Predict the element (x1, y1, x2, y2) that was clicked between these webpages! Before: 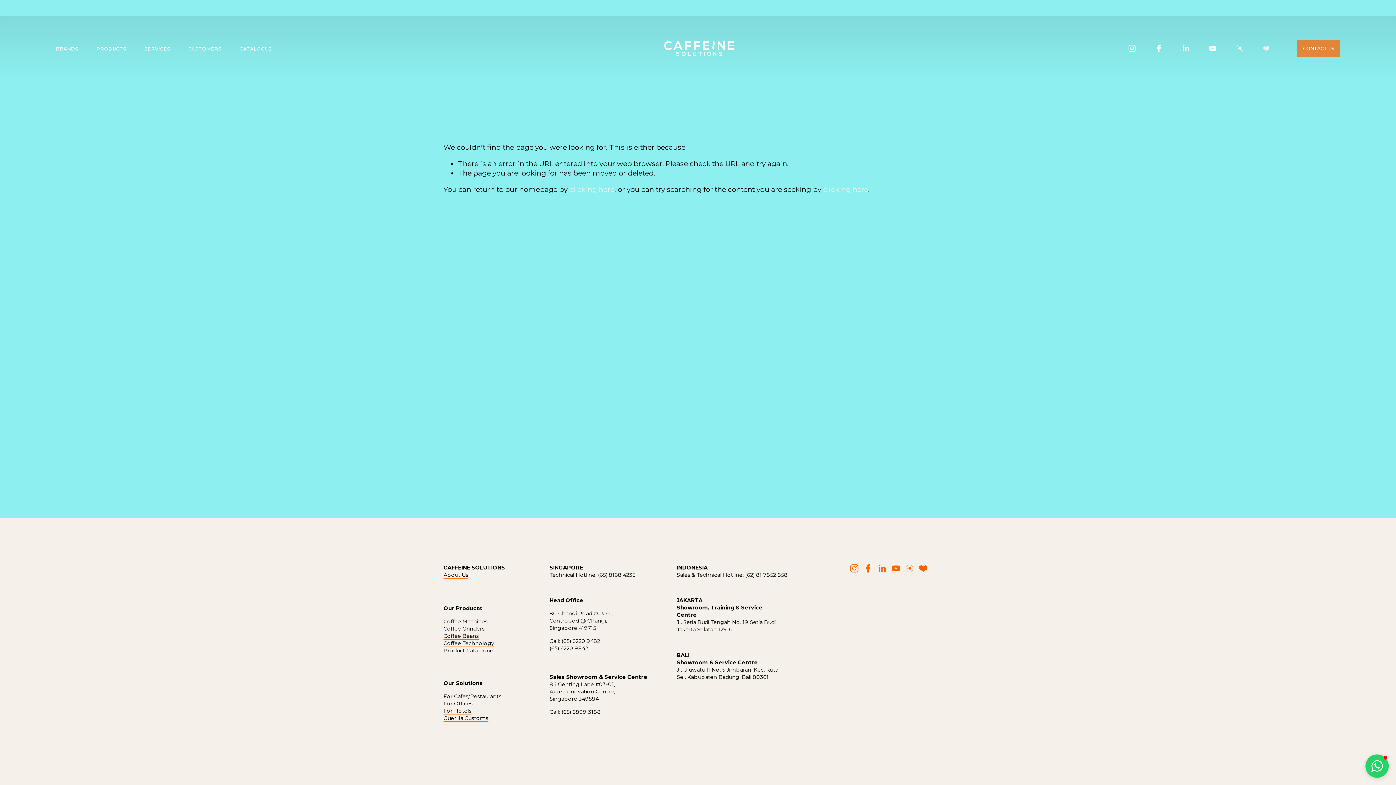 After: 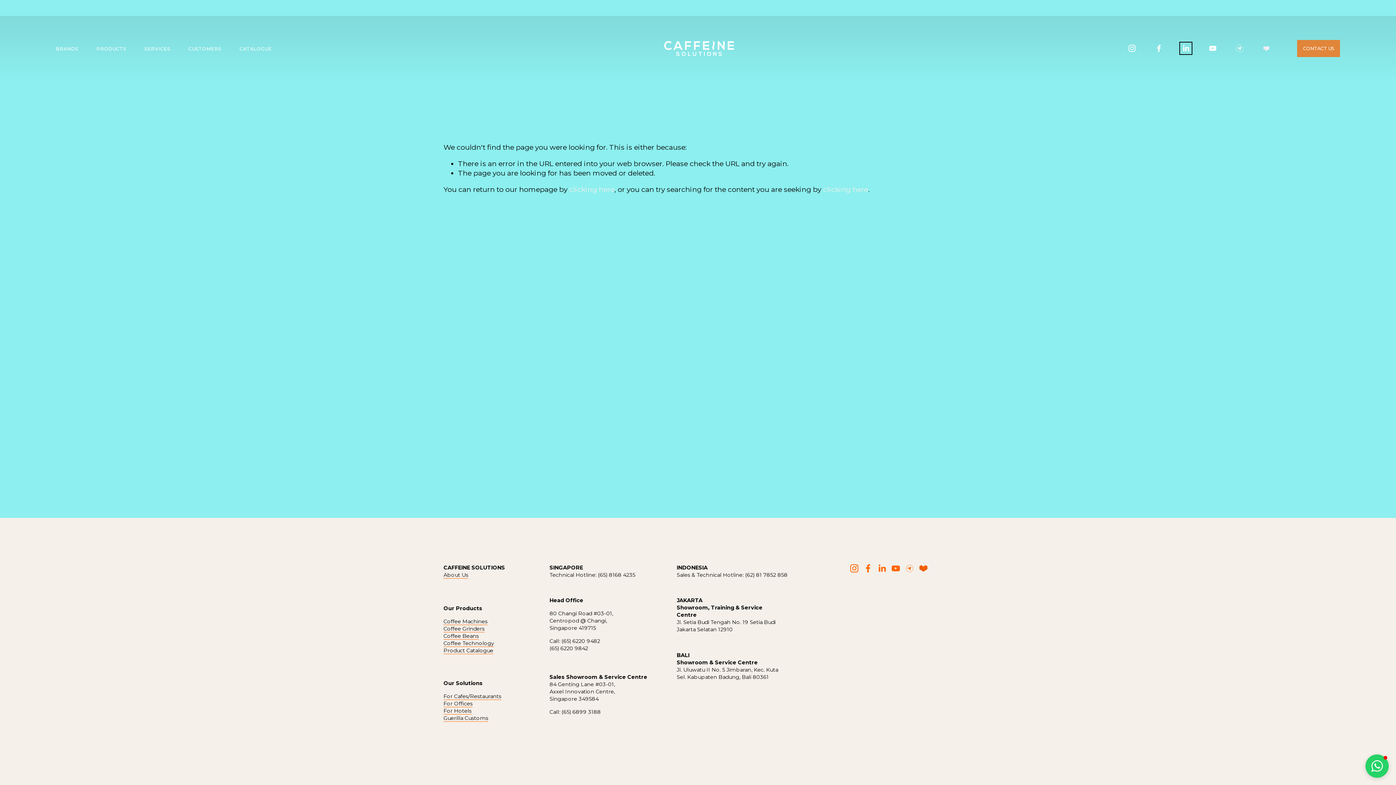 Action: label: LinkedIn bbox: (1181, 44, 1190, 52)